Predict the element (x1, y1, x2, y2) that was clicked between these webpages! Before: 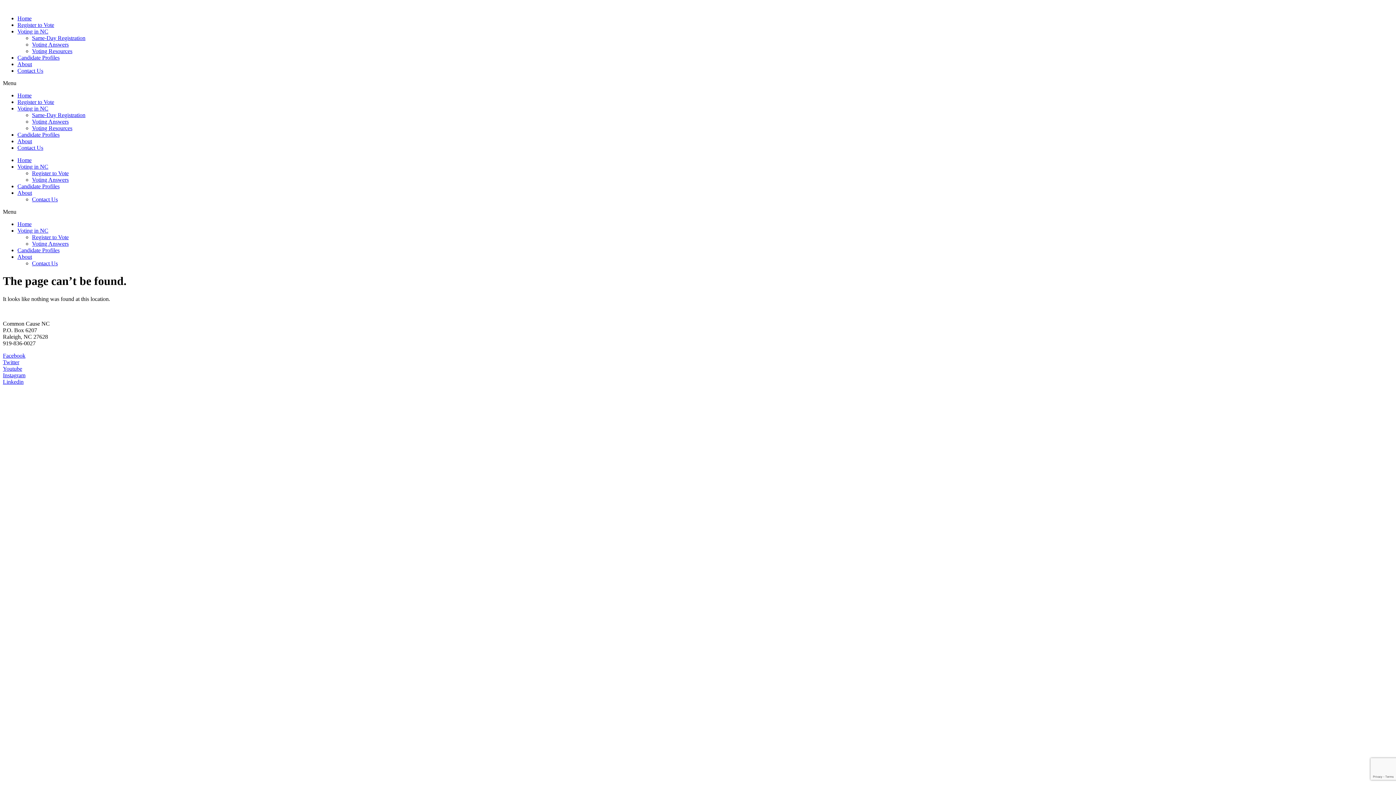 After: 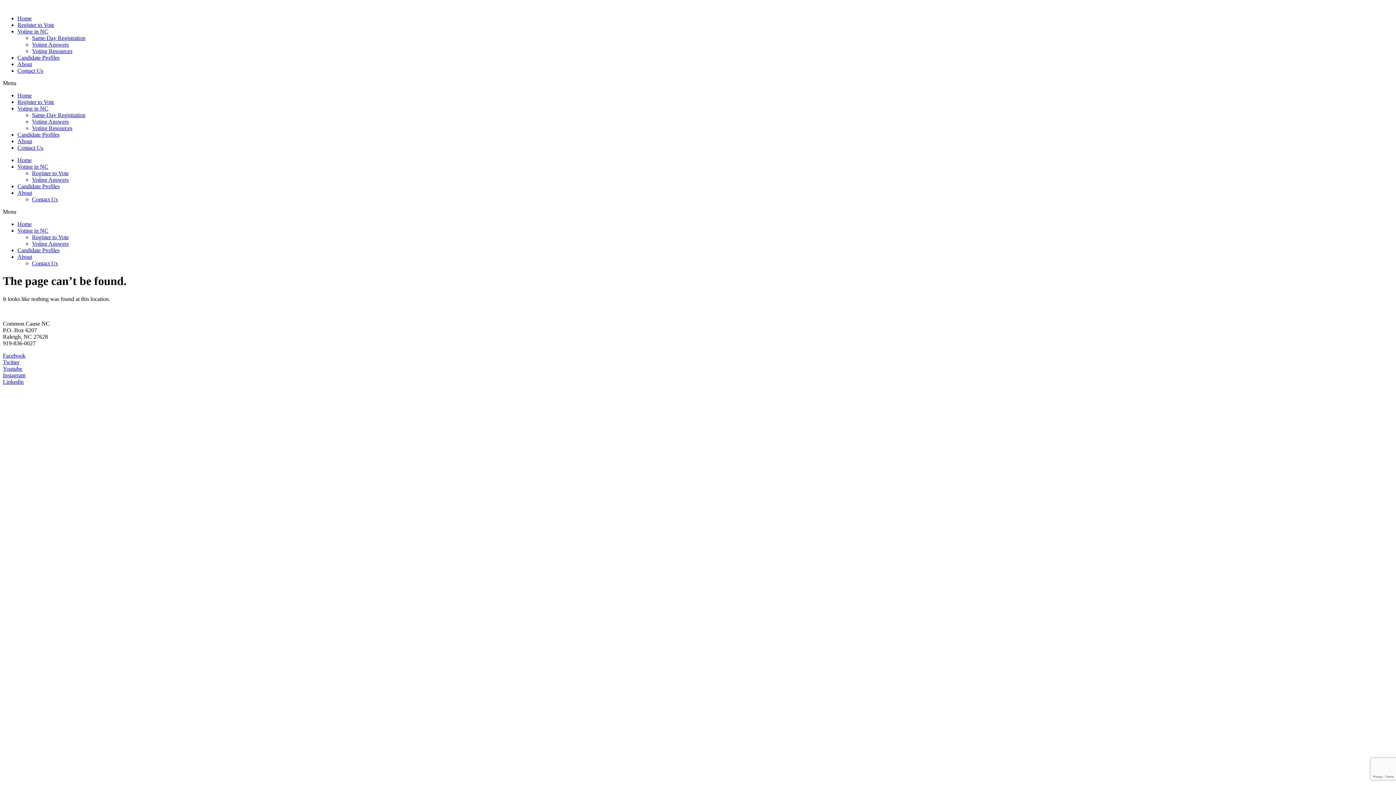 Action: label: Linkedin bbox: (2, 378, 23, 385)